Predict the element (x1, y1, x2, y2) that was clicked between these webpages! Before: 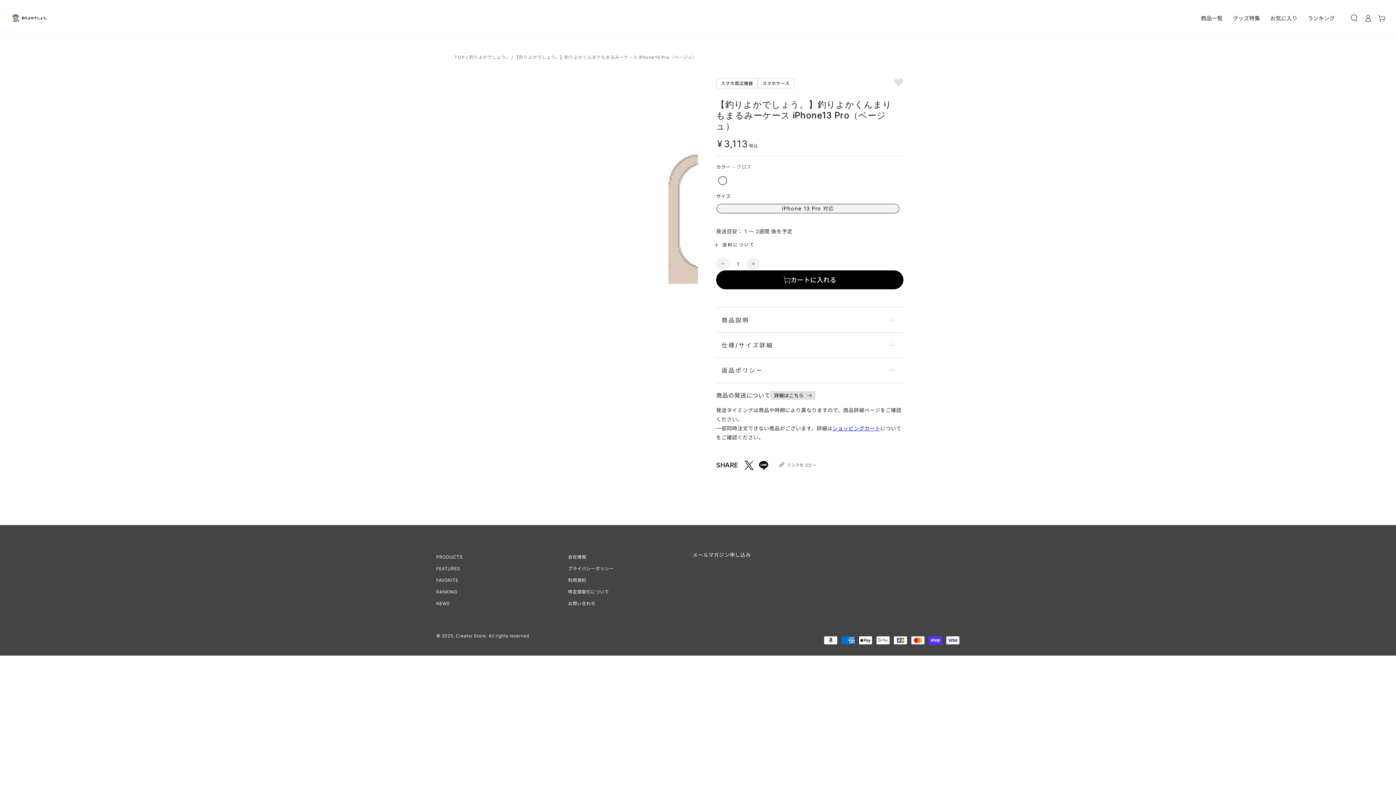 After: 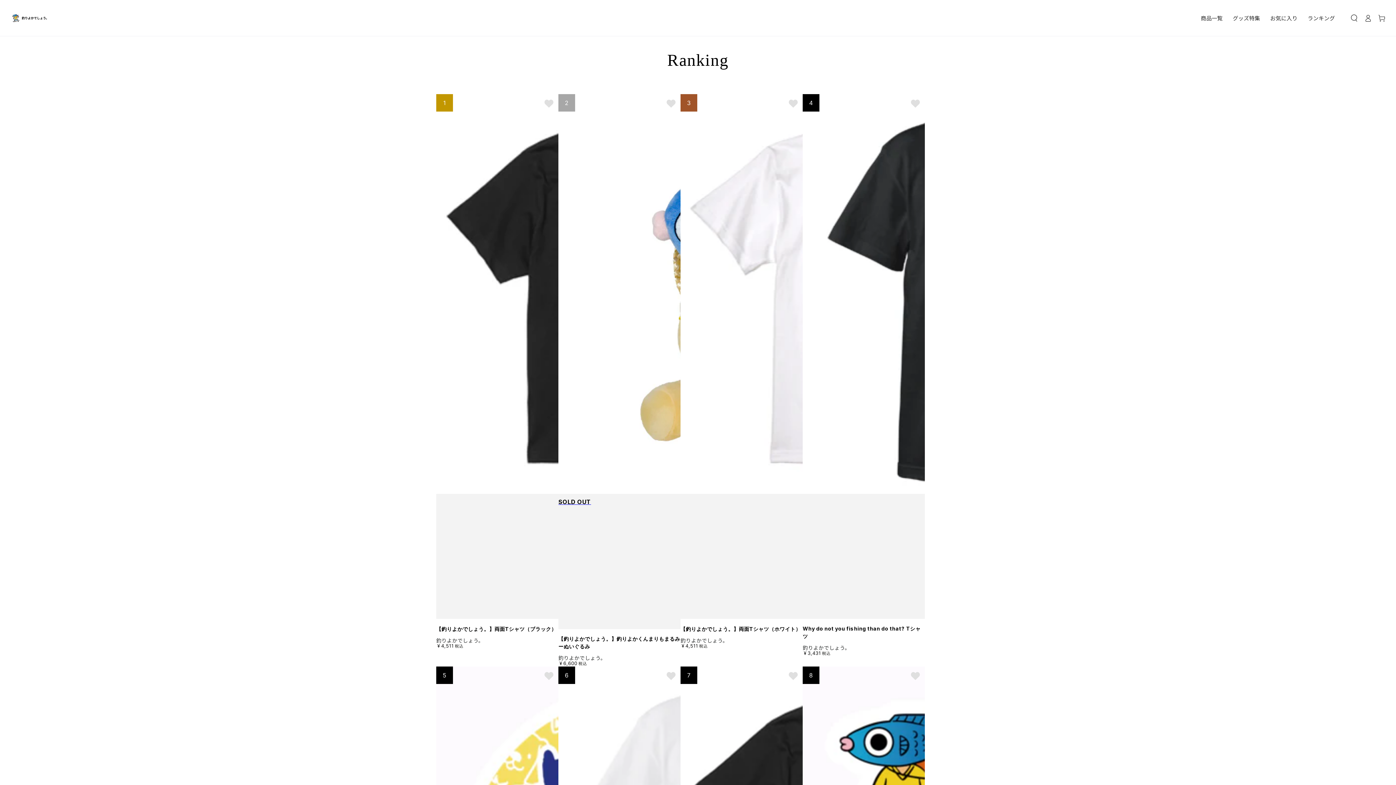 Action: bbox: (1302, 8, 1340, 27) label: ランキング